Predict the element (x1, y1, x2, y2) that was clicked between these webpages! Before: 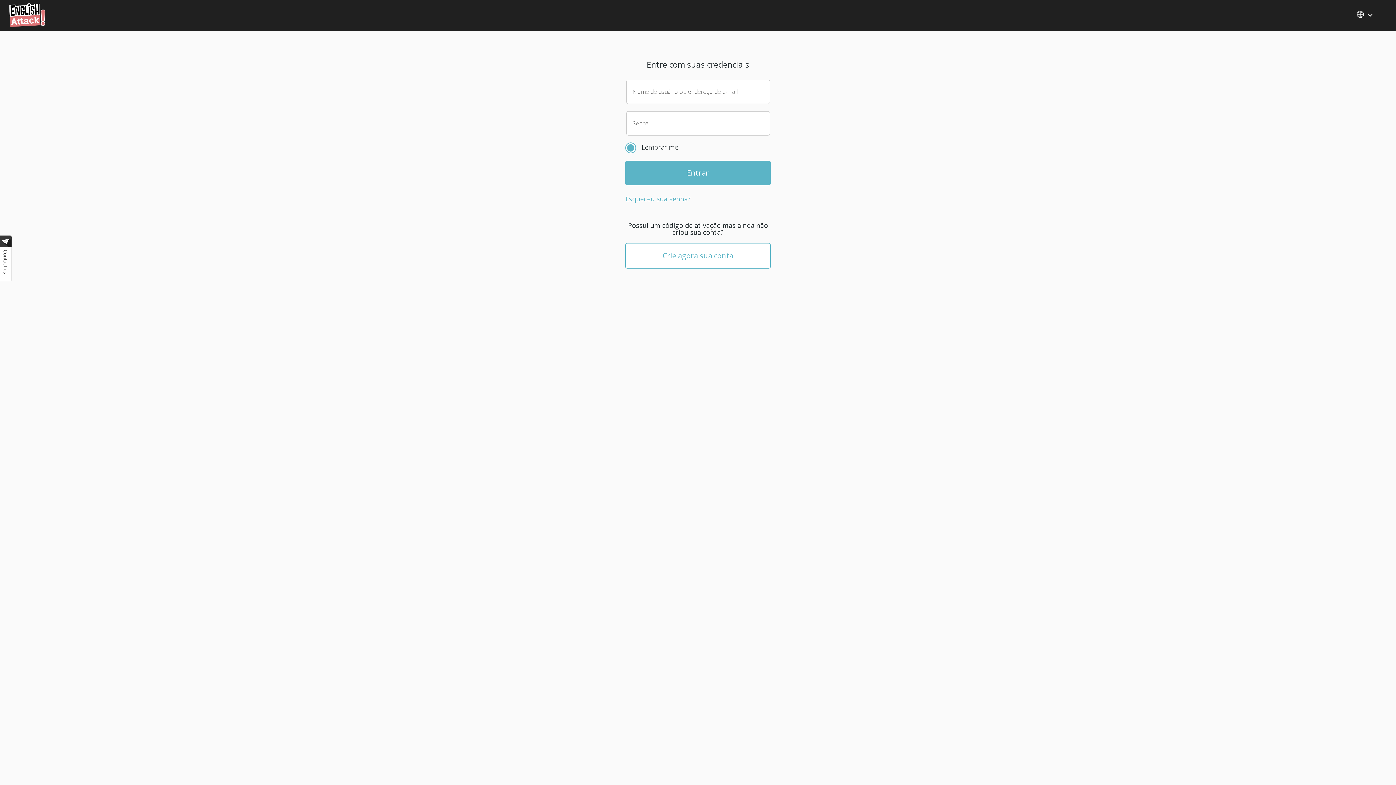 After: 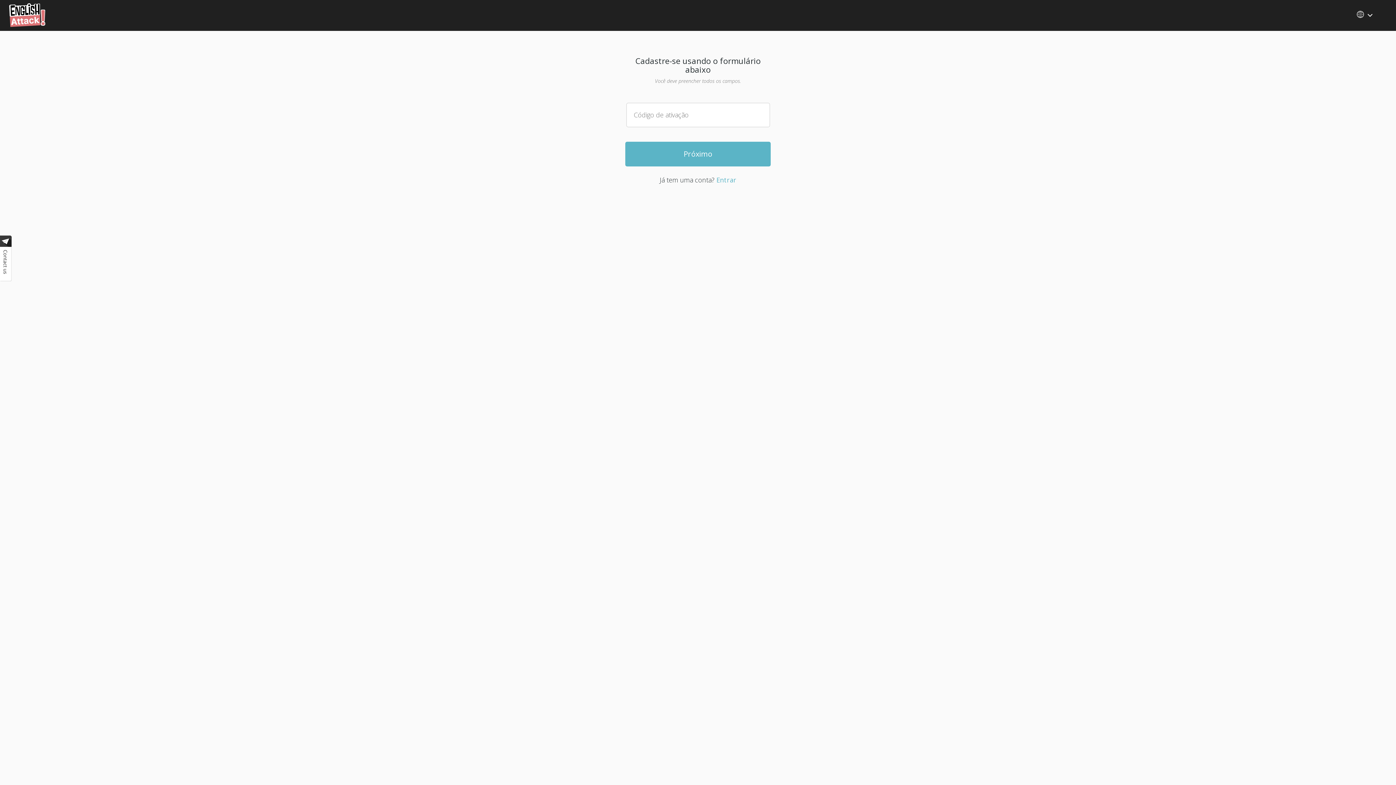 Action: bbox: (625, 243, 770, 268) label: Crie agora sua conta